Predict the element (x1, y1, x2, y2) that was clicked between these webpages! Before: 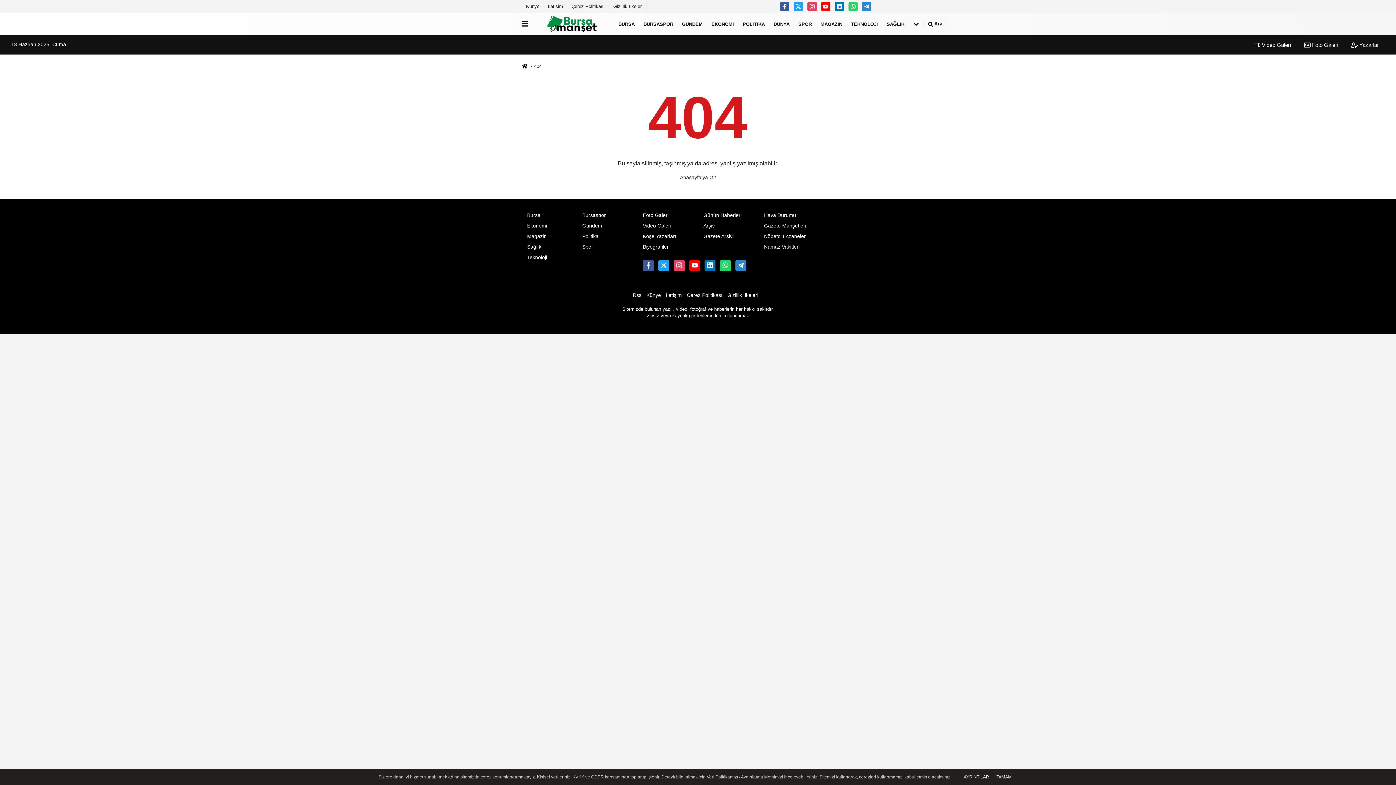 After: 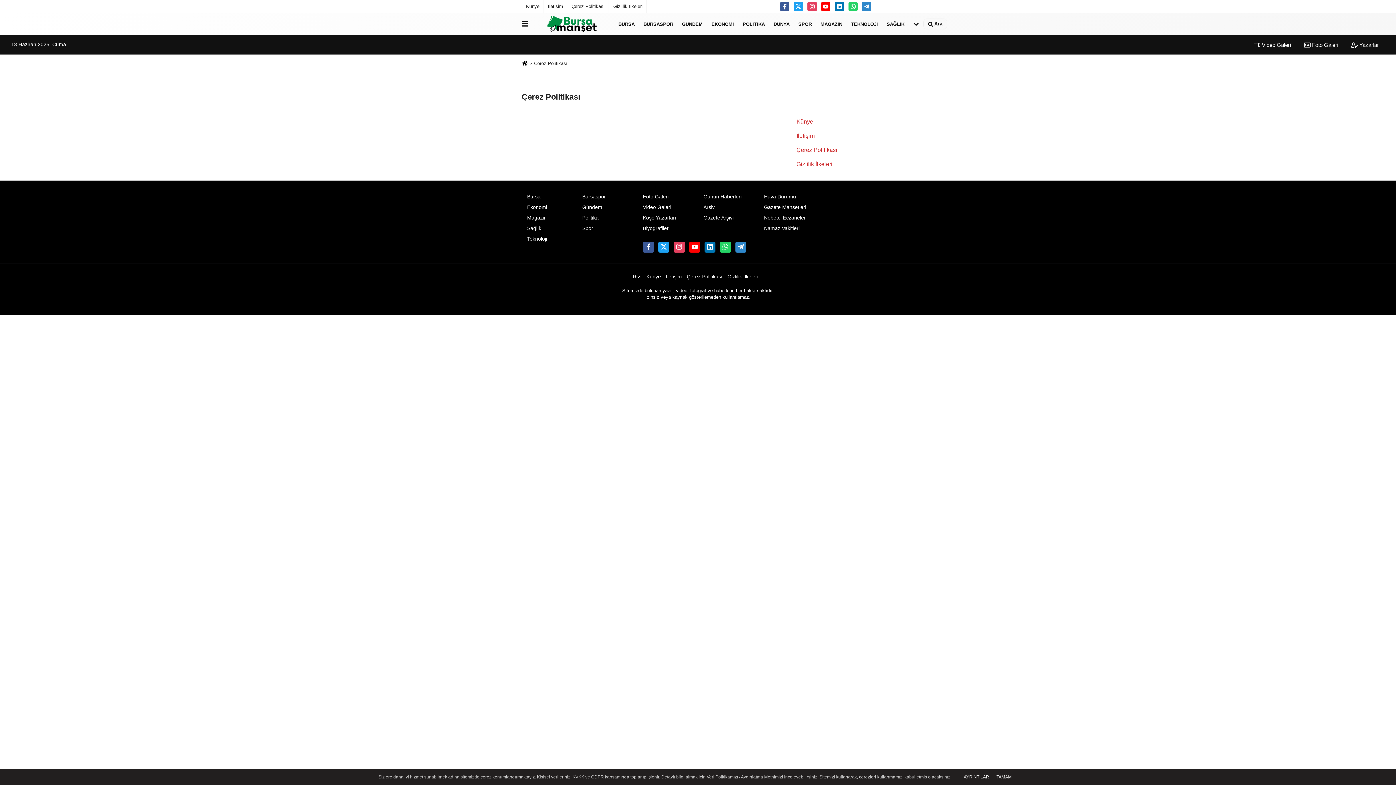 Action: bbox: (687, 288, 727, 302) label: Çerez Politikası